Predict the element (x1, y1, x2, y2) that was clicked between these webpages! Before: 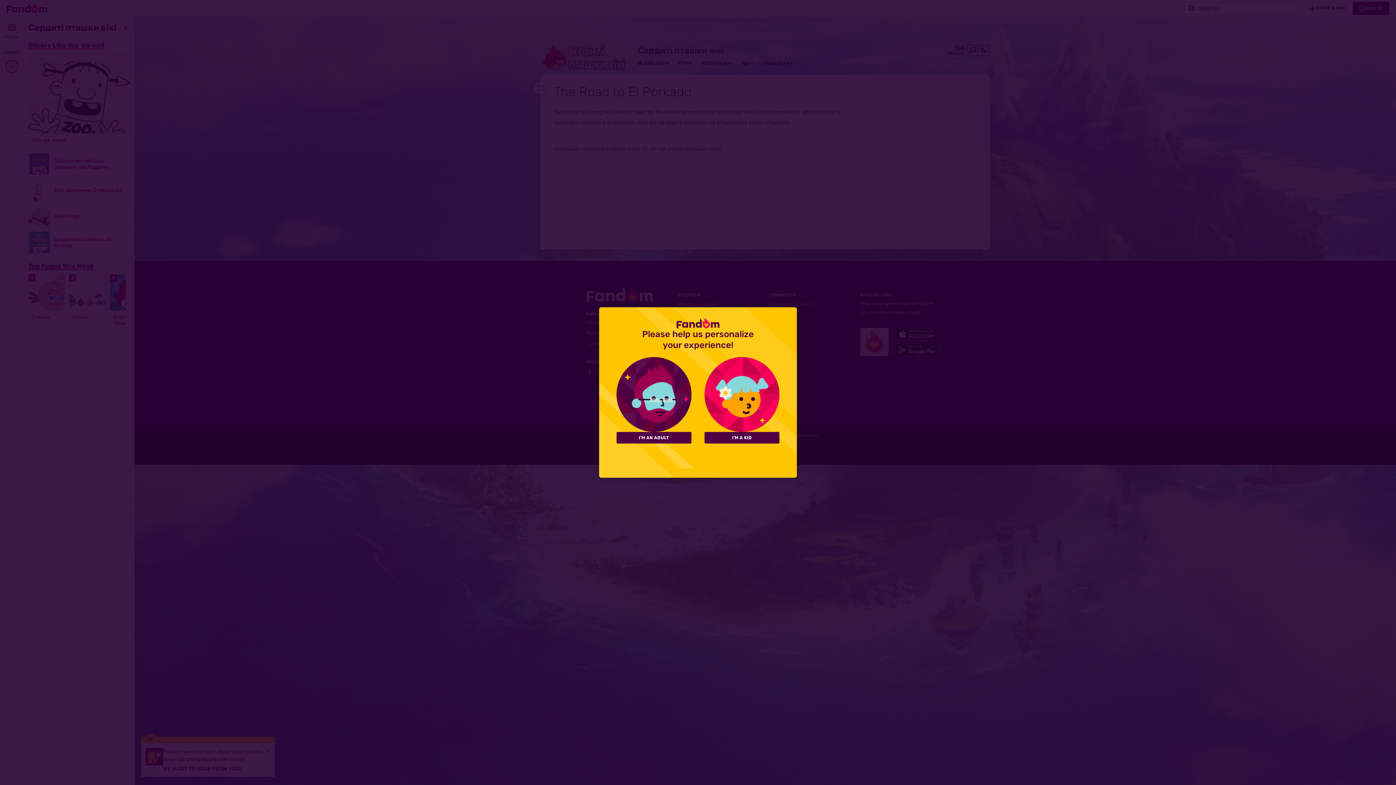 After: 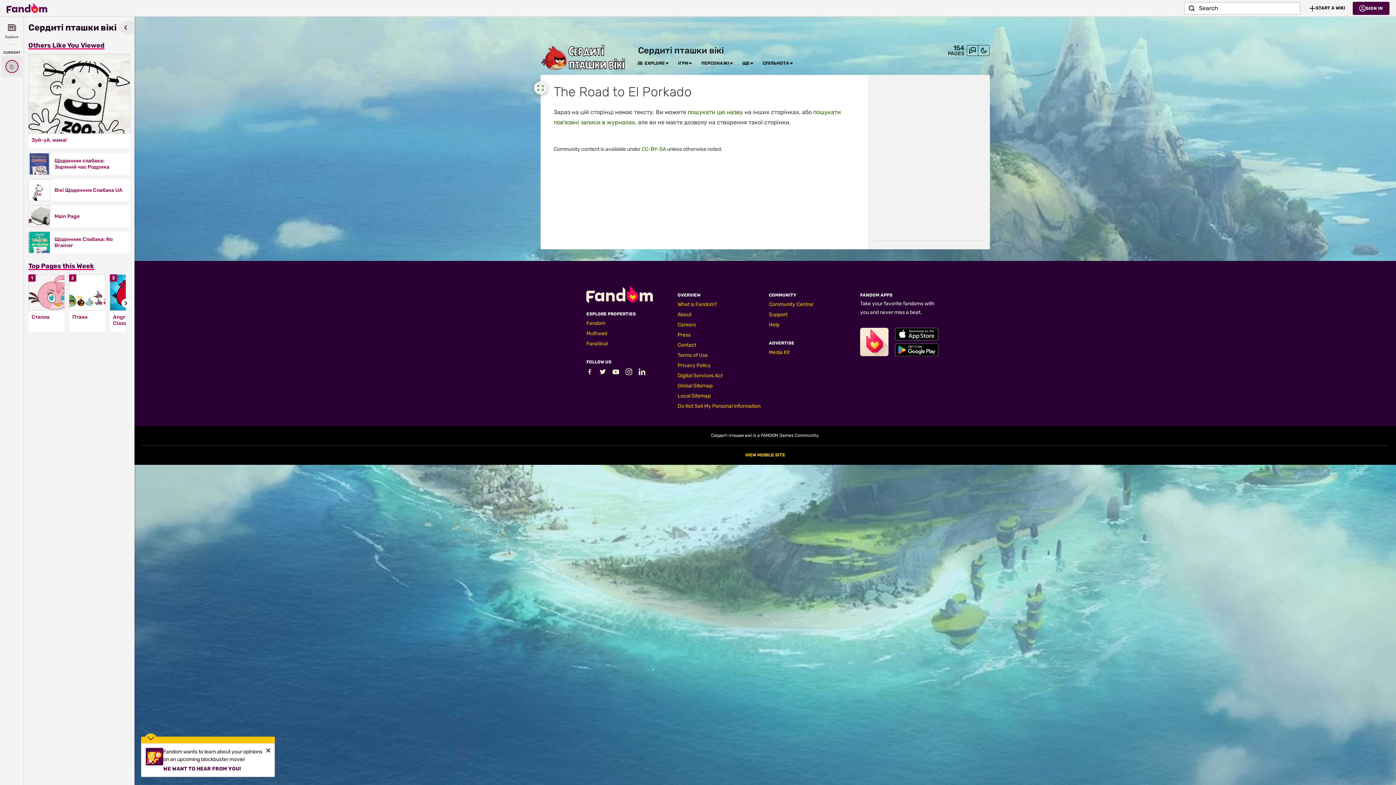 Action: bbox: (616, 432, 691, 443) label: I'M AN ADULT